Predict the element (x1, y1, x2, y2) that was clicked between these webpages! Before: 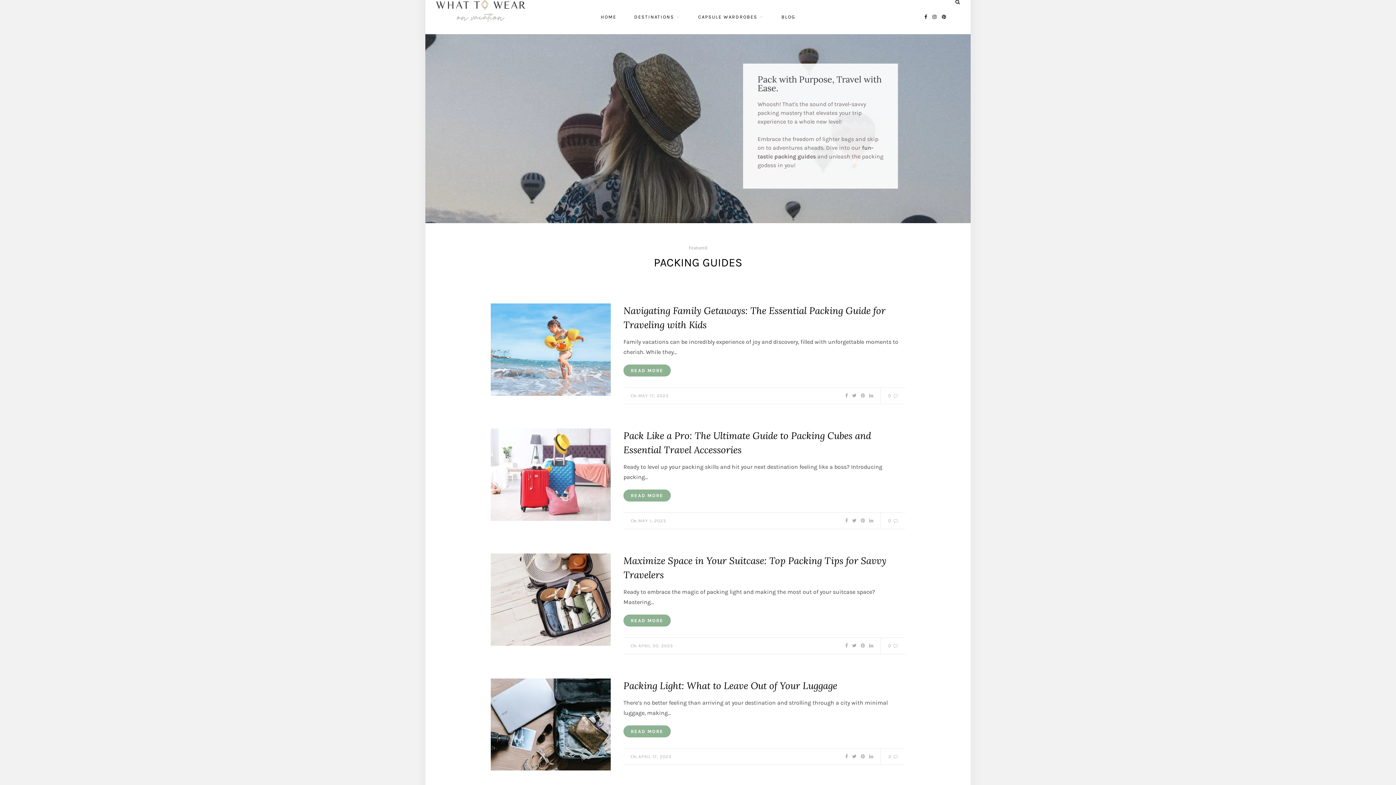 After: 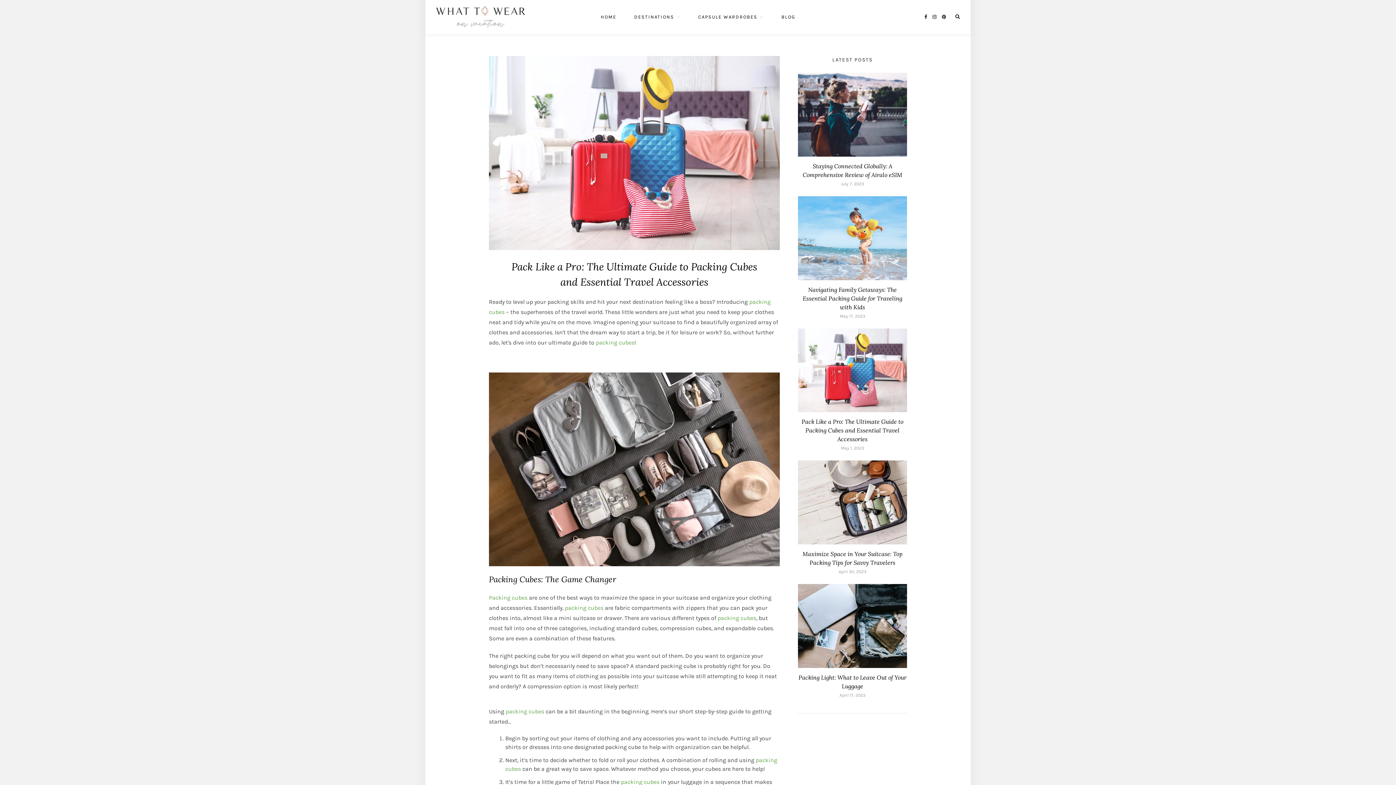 Action: bbox: (623, 489, 670, 501) label: READ MORE